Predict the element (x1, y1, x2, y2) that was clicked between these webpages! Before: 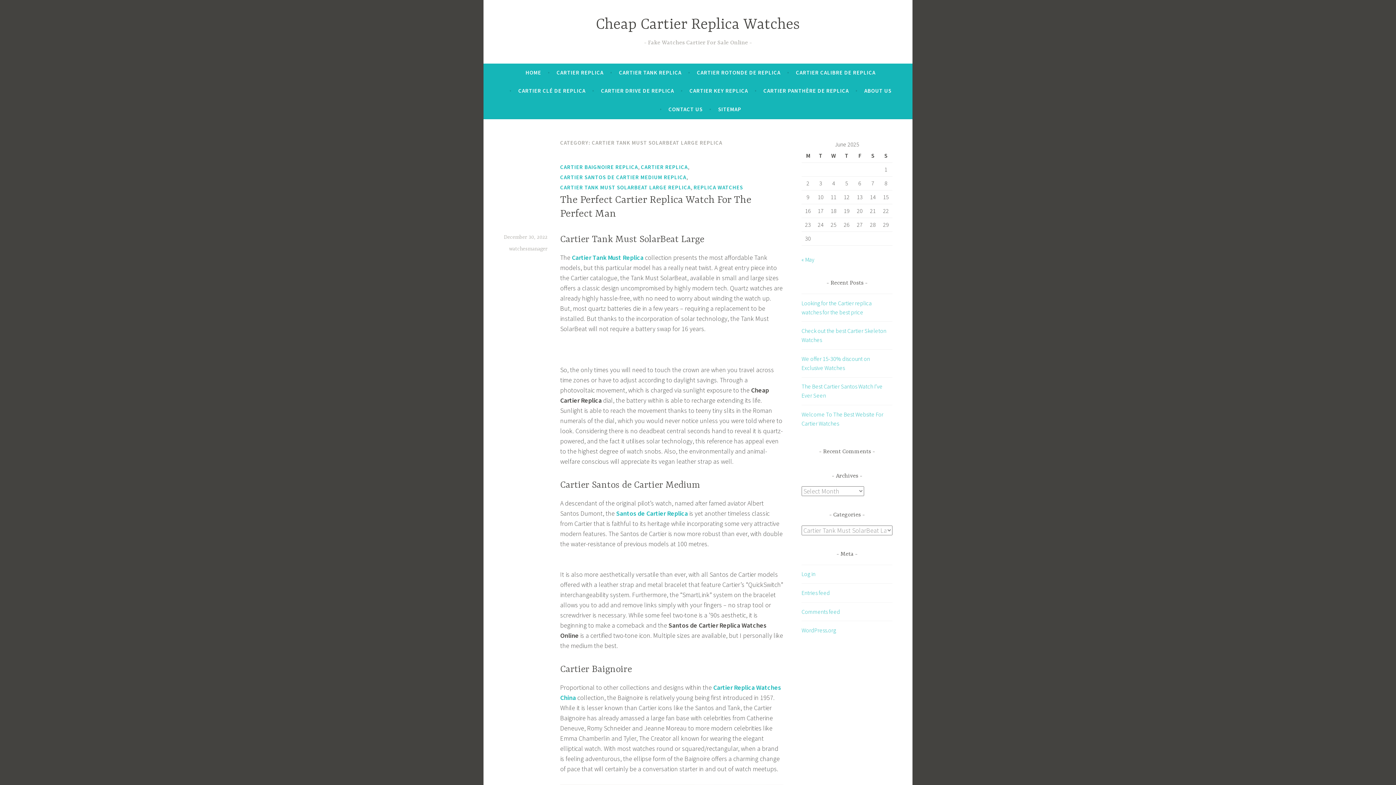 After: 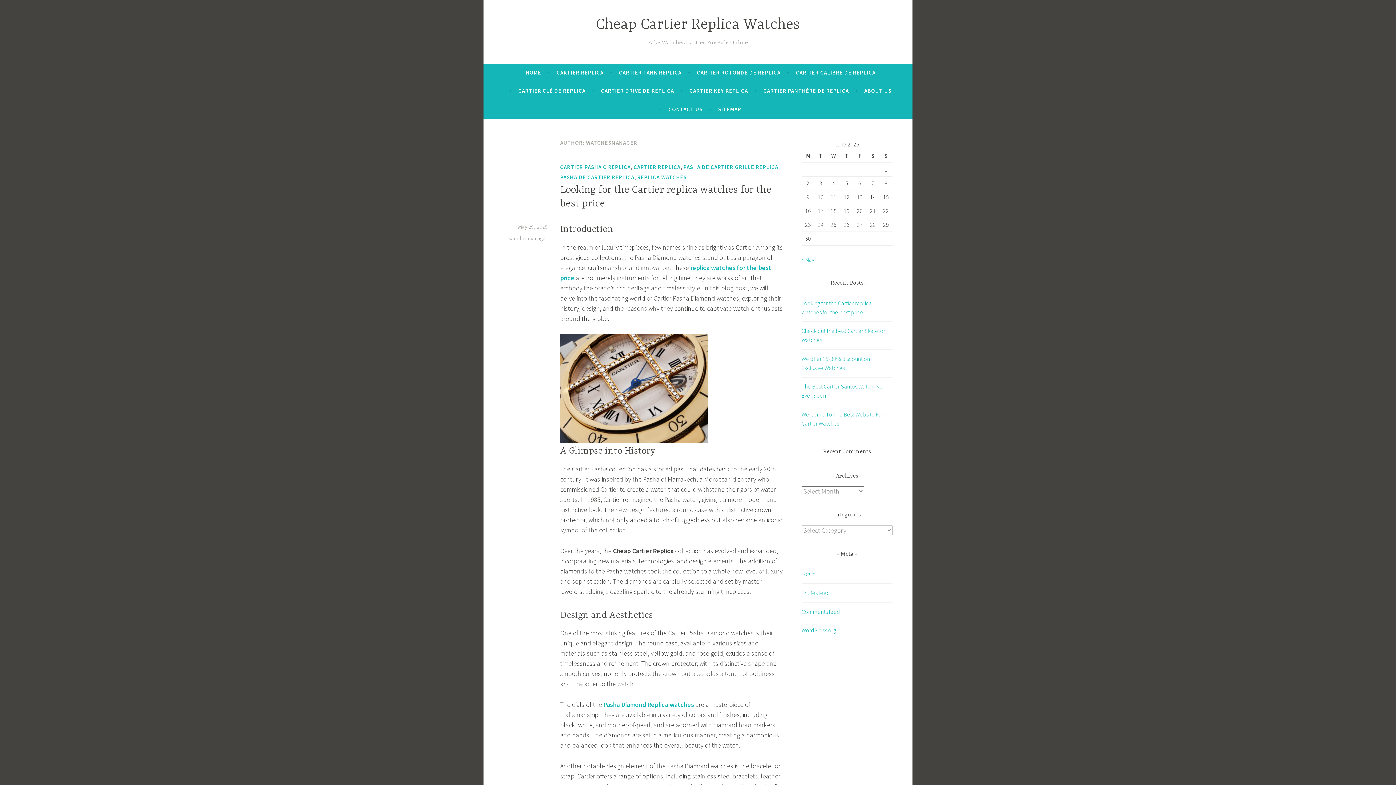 Action: label: watchesmanager bbox: (509, 246, 547, 252)